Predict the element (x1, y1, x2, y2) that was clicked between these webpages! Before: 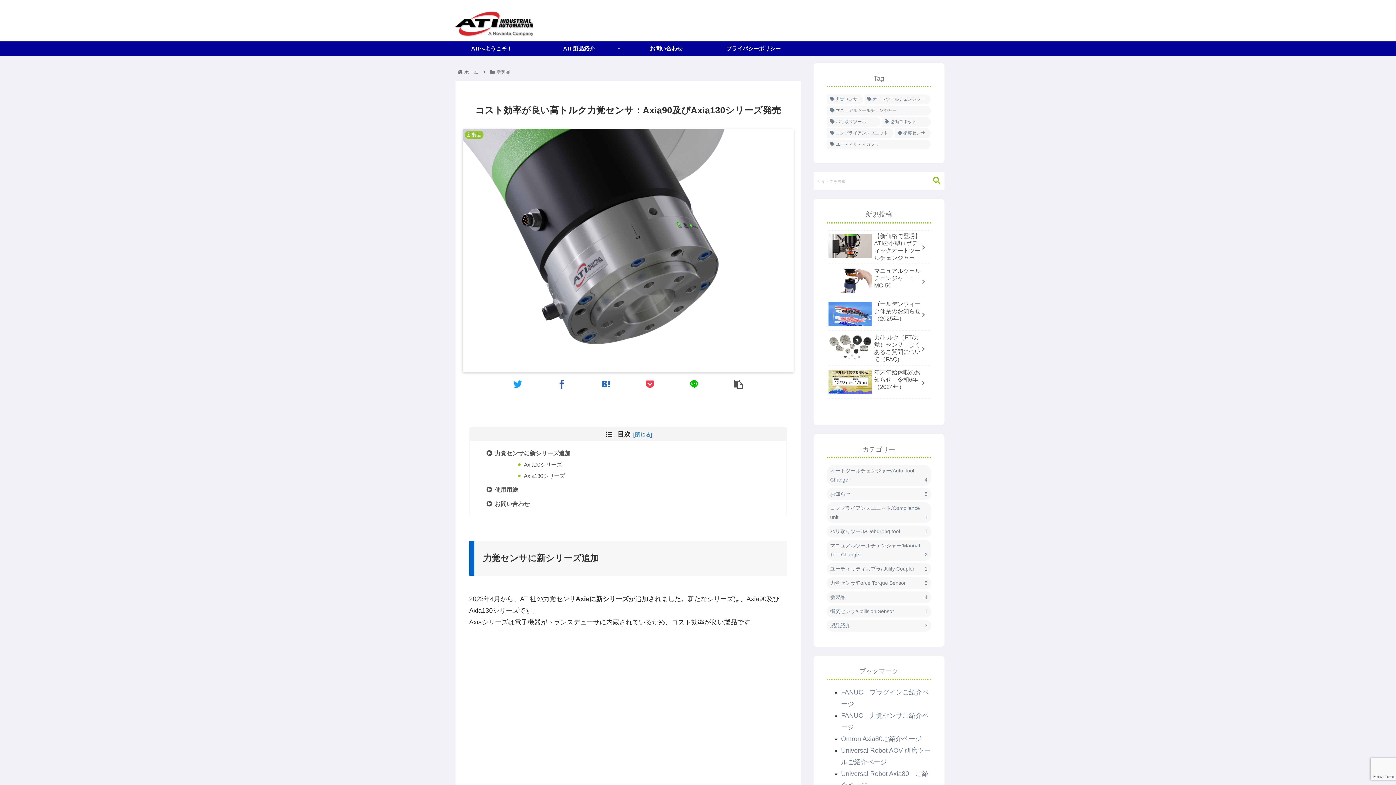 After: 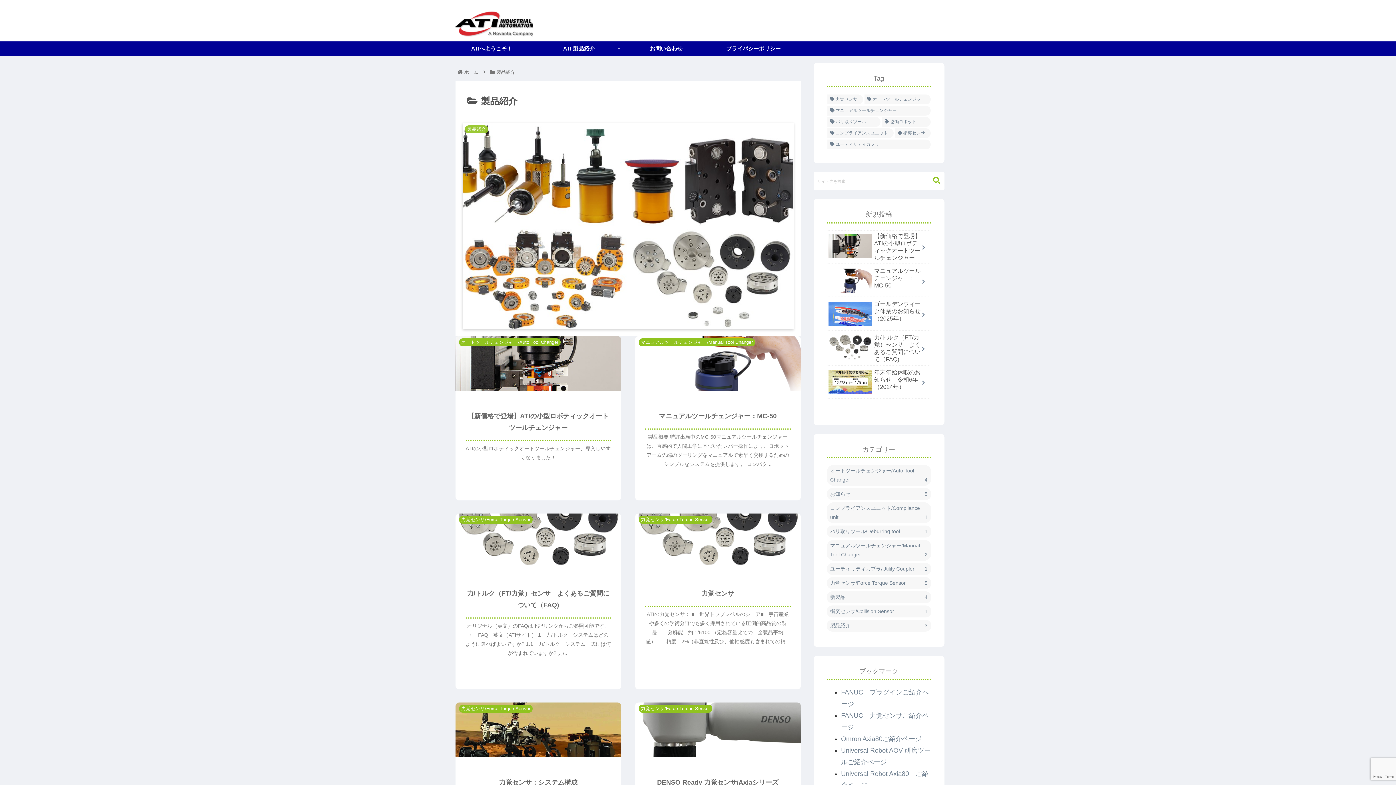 Action: label: ATI 製品紹介 bbox: (535, 41, 622, 56)